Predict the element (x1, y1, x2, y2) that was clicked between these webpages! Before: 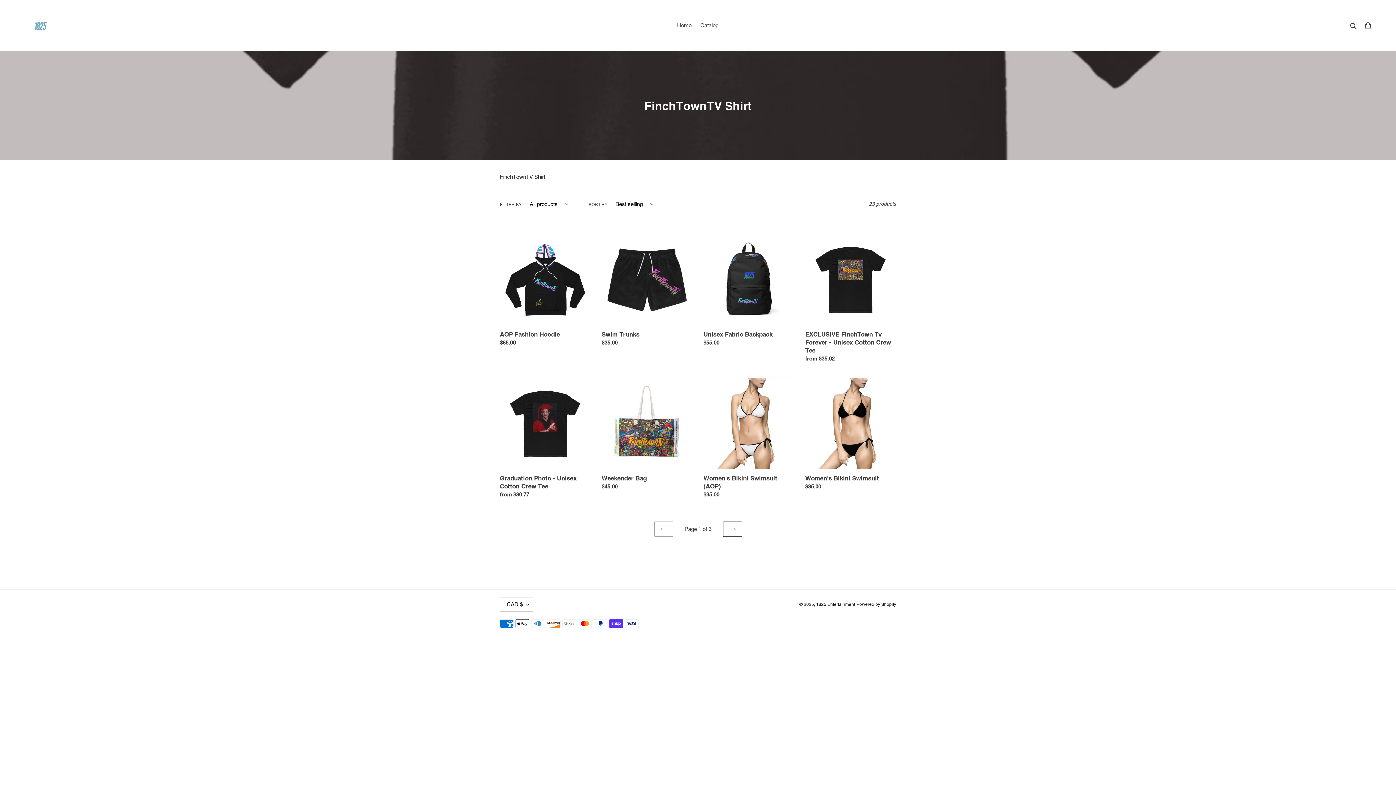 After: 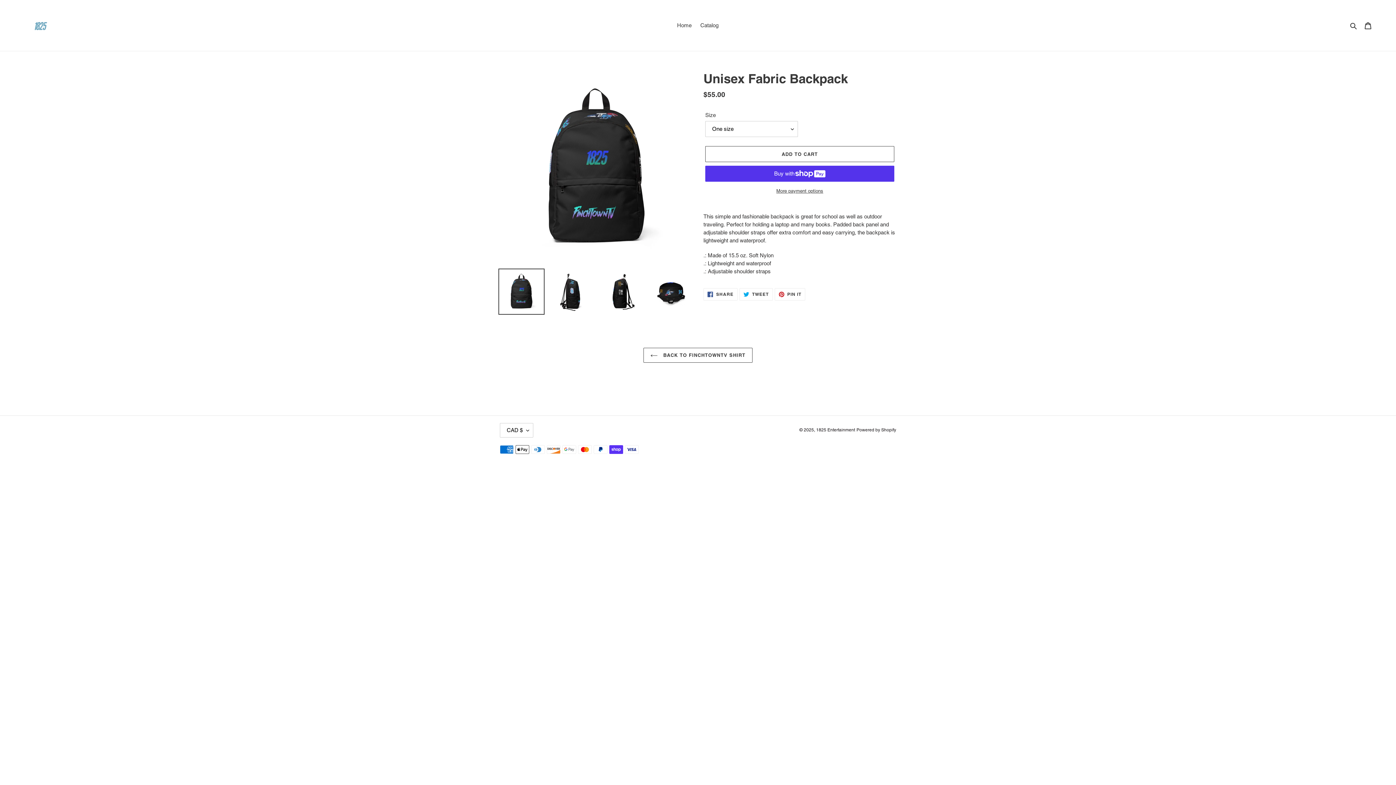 Action: bbox: (703, 234, 794, 349) label: Unisex Fabric Backpack